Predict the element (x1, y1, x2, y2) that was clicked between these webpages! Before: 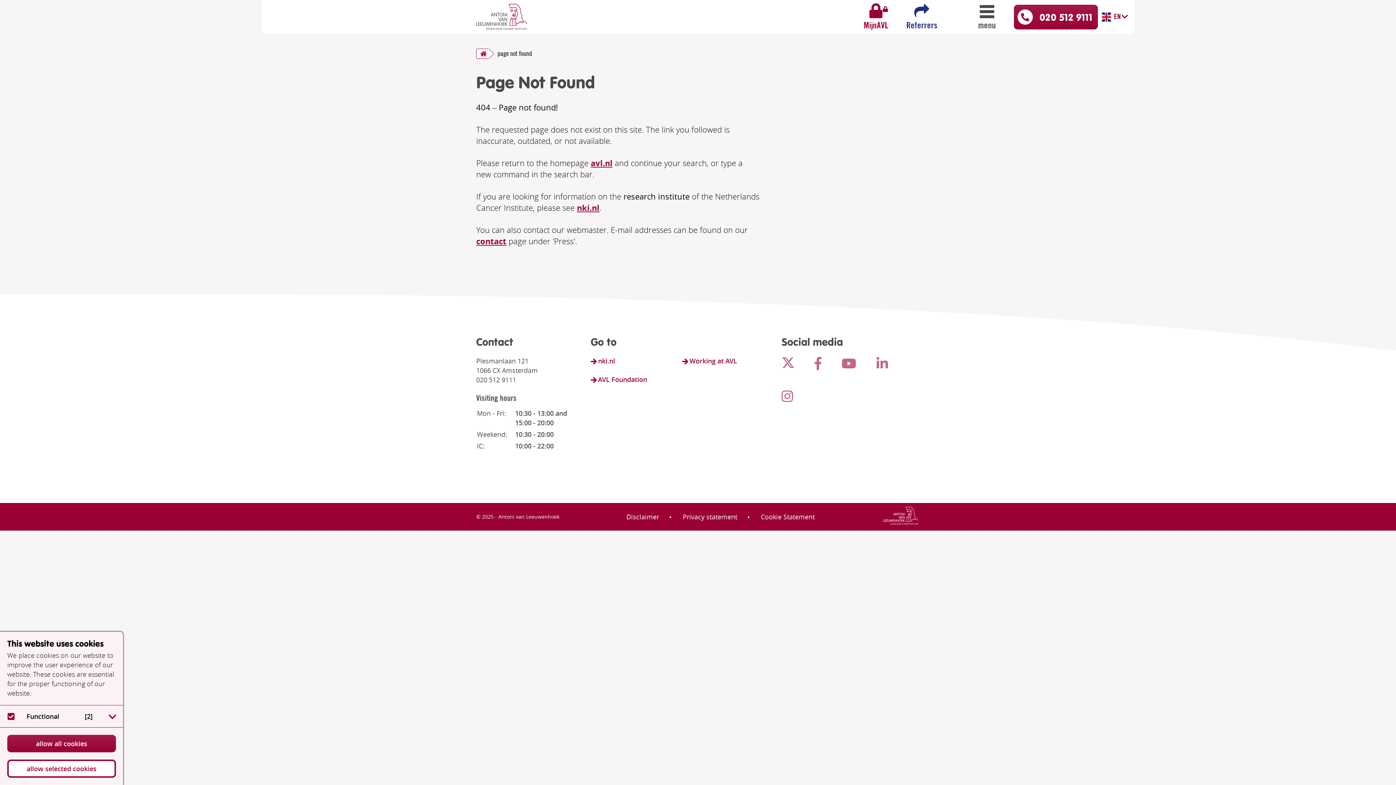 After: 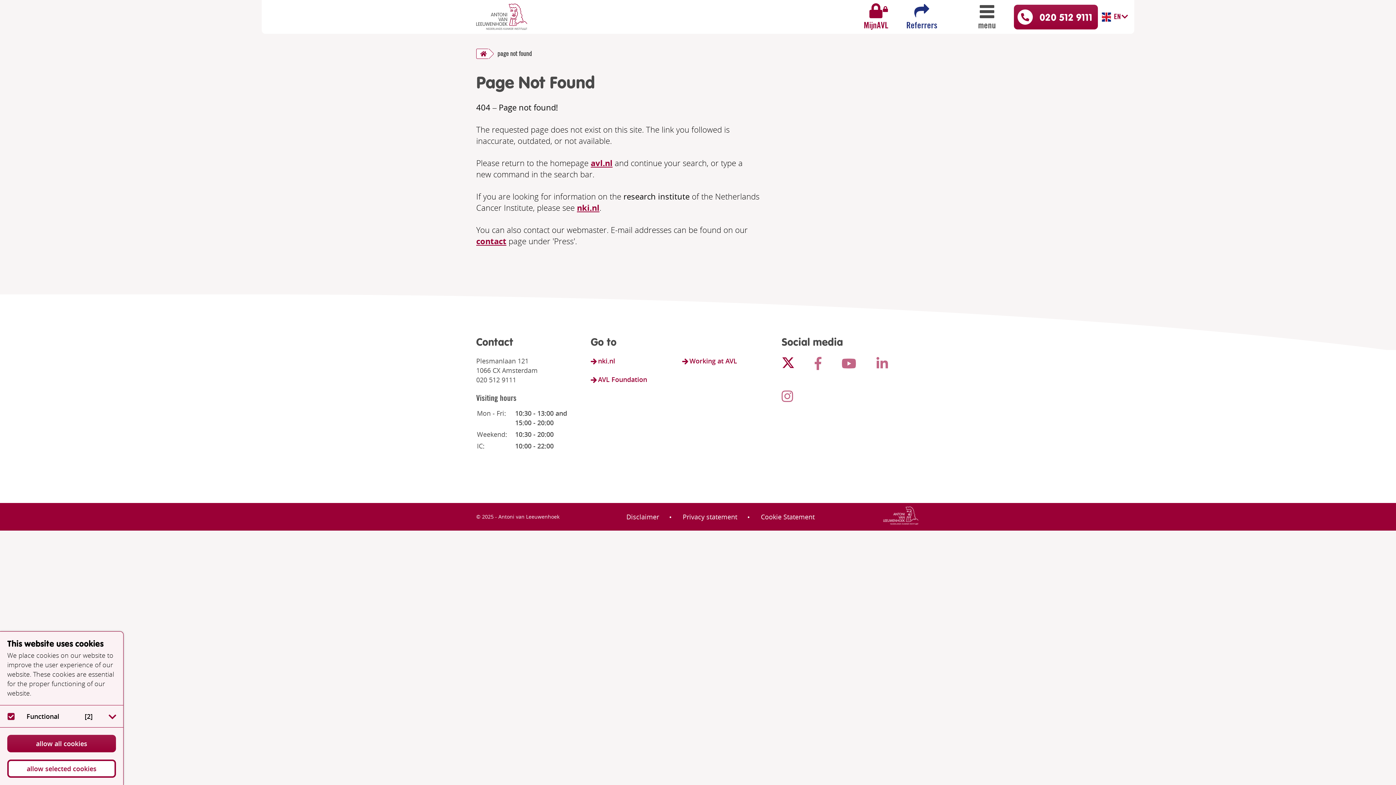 Action: bbox: (781, 362, 794, 371)